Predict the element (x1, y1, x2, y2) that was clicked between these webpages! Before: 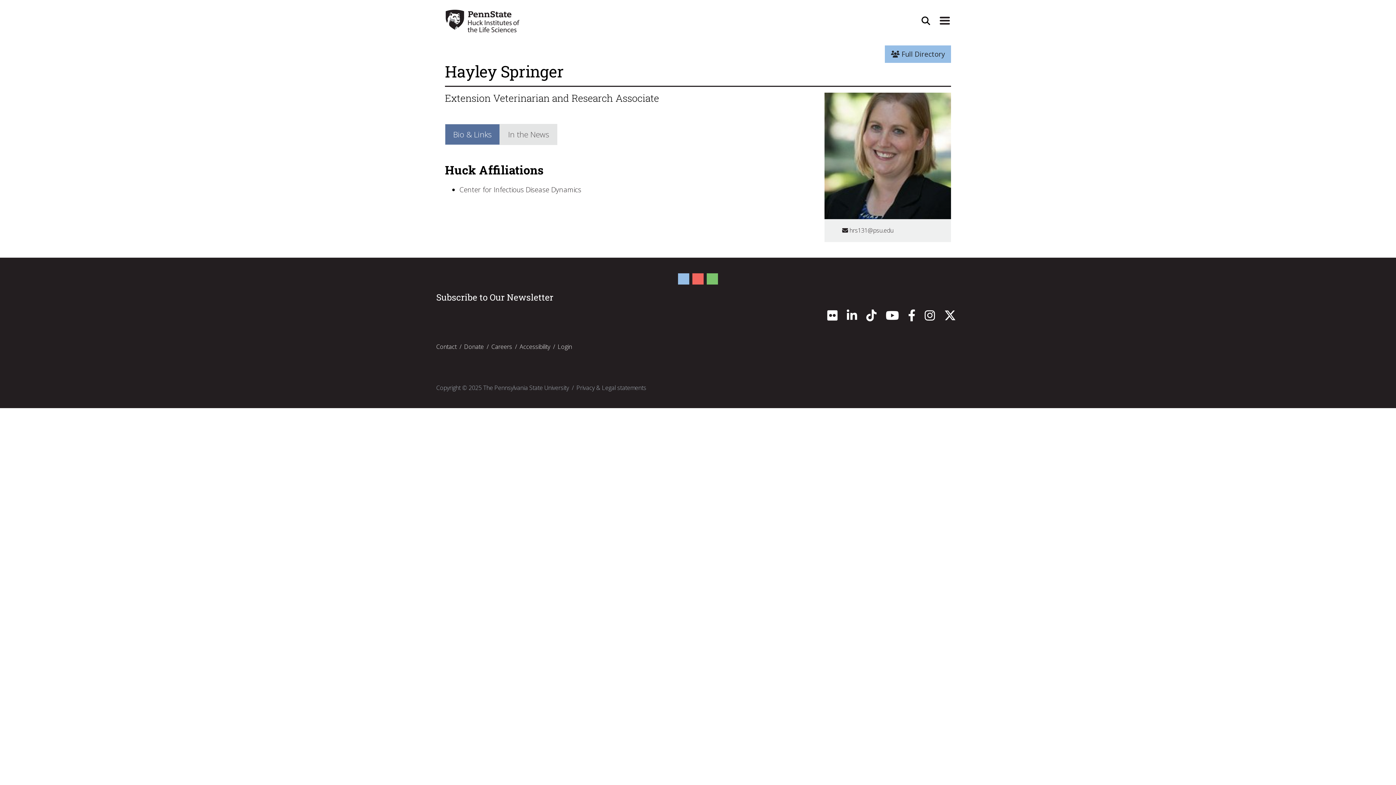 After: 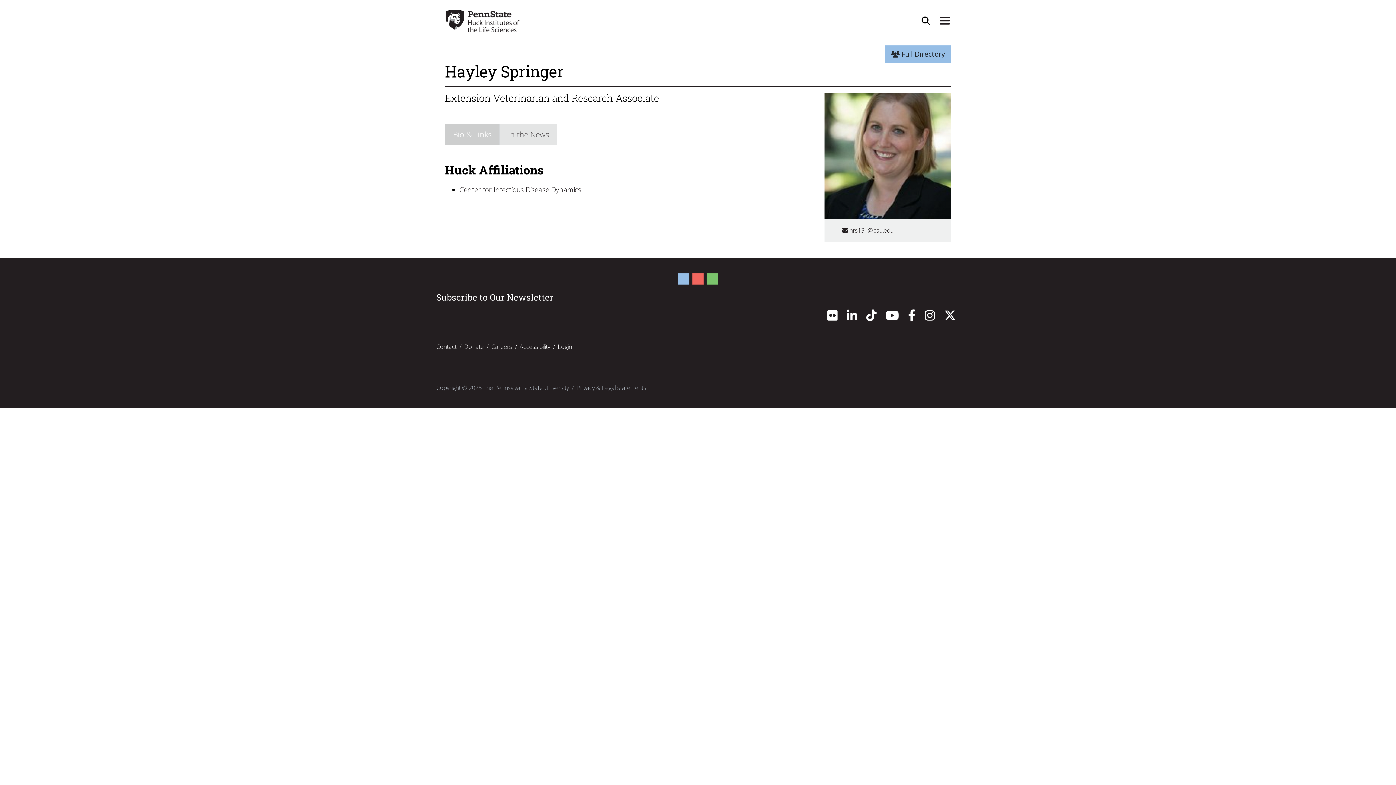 Action: bbox: (445, 124, 500, 144) label: Bio & Links